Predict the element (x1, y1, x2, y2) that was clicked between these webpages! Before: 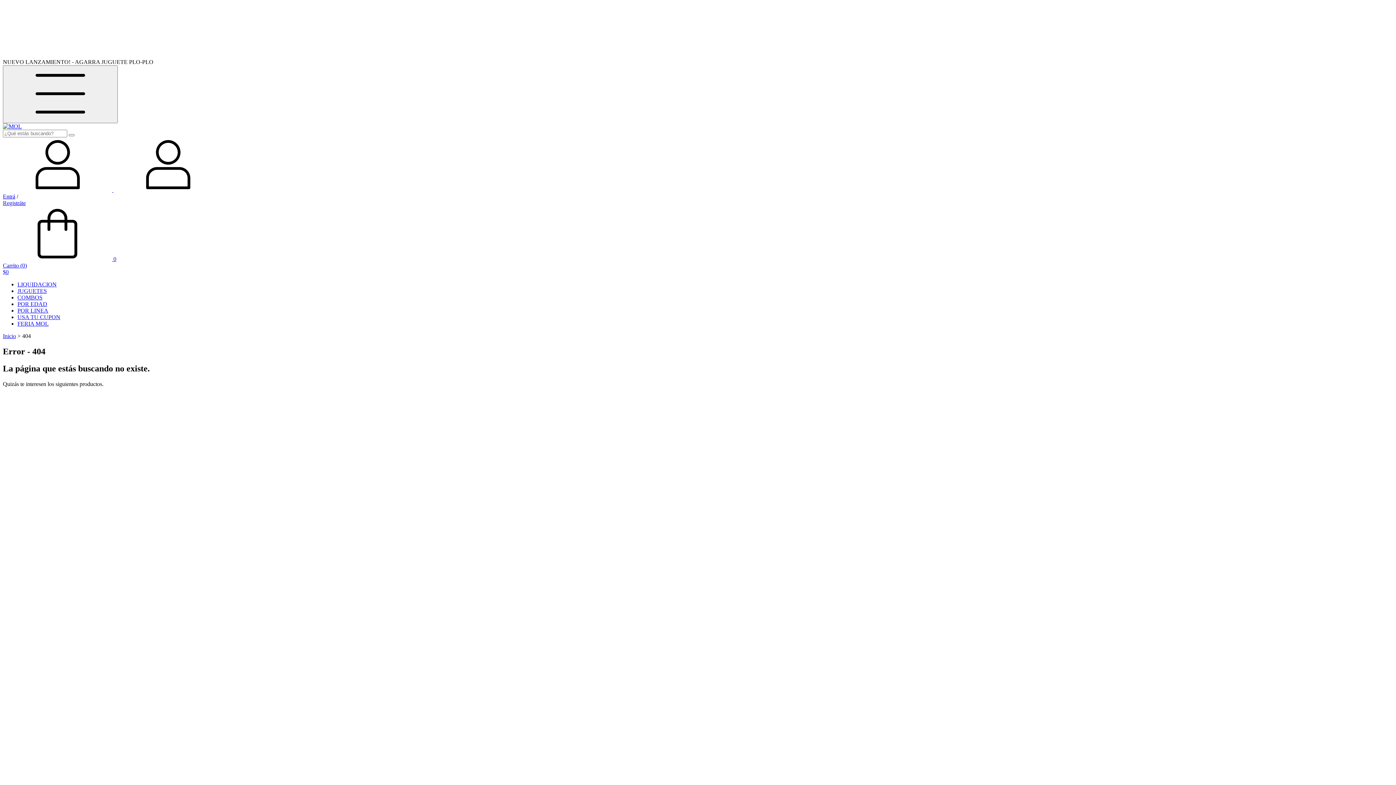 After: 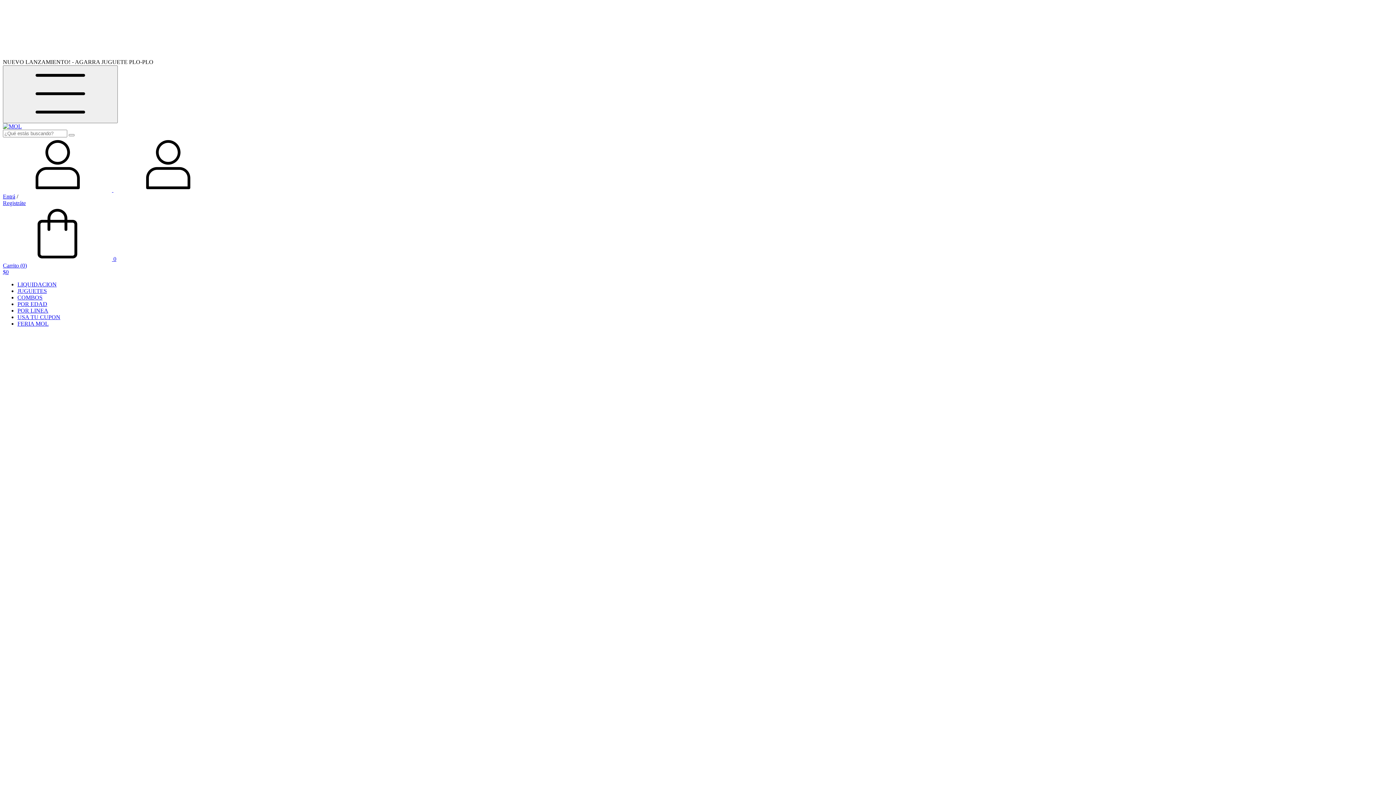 Action: label: Inicio bbox: (2, 333, 16, 339)